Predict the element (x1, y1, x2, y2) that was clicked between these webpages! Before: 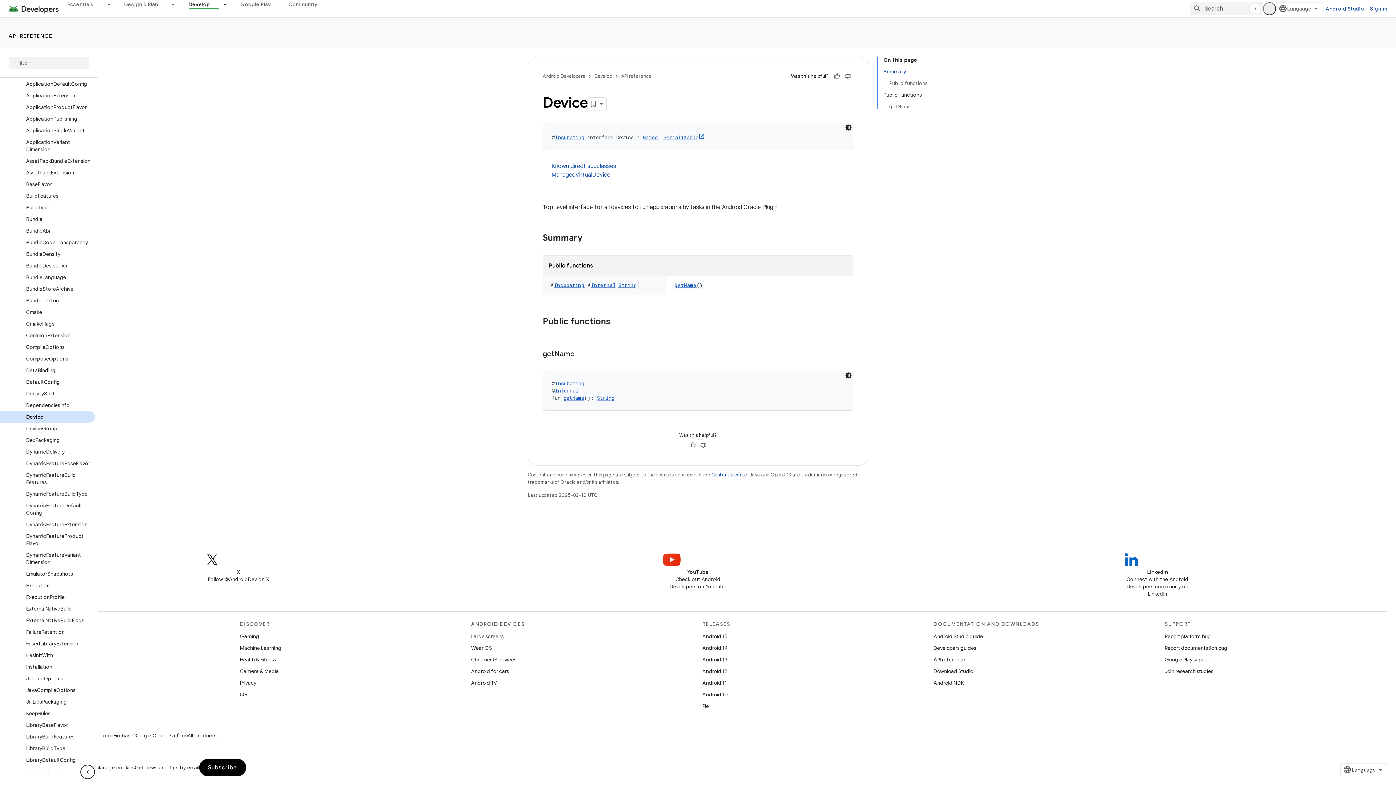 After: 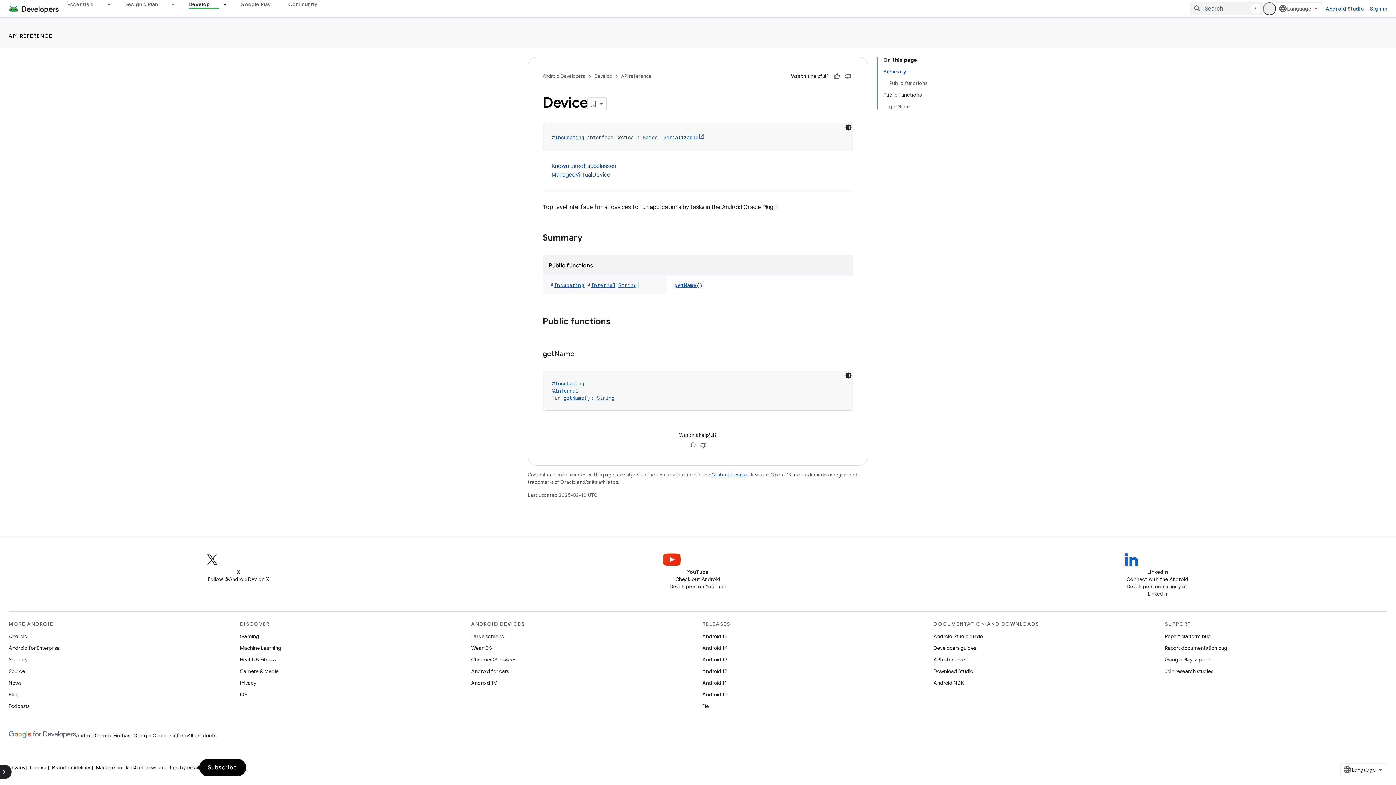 Action: bbox: (80, 765, 94, 779) label: Hide side navigation